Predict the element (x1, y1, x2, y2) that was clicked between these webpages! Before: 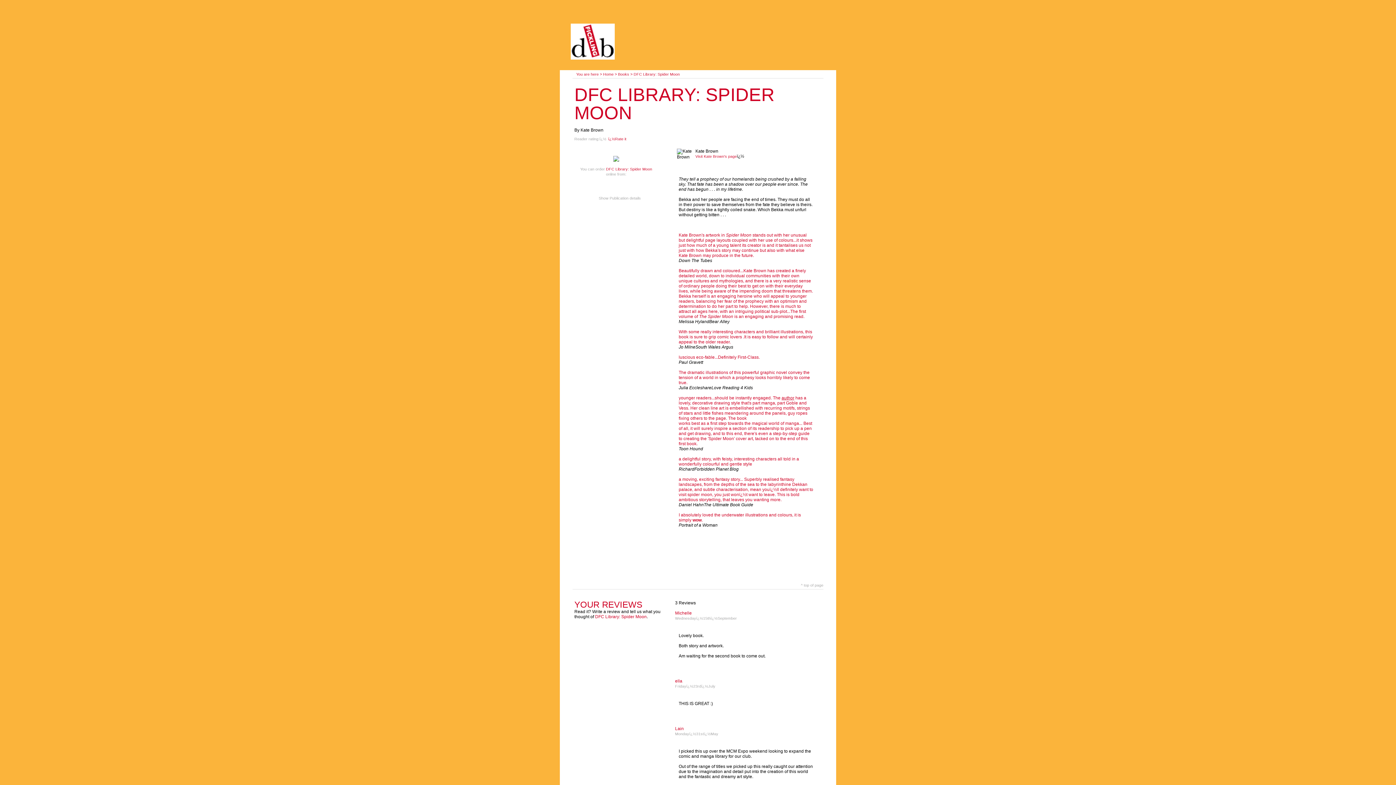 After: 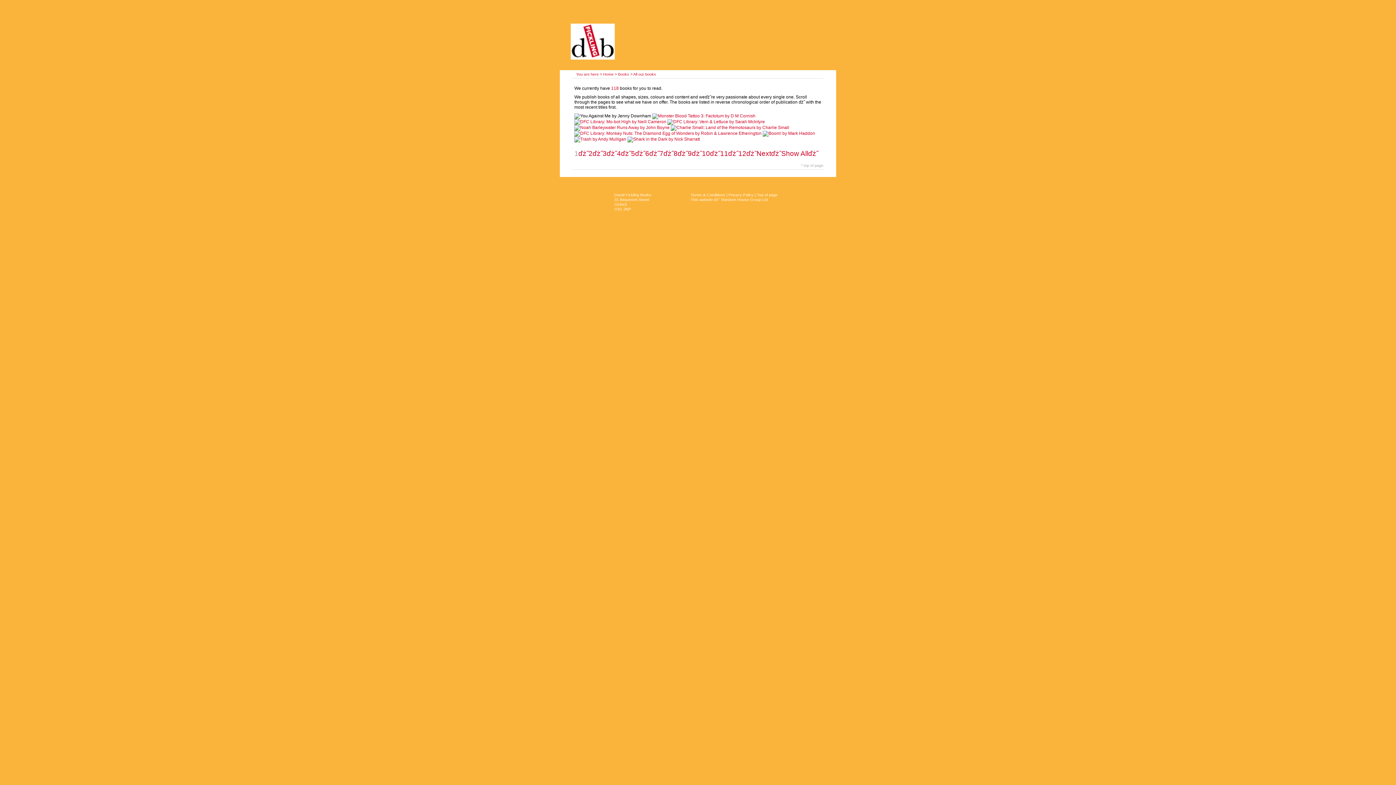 Action: label: Books bbox: (618, 72, 629, 76)